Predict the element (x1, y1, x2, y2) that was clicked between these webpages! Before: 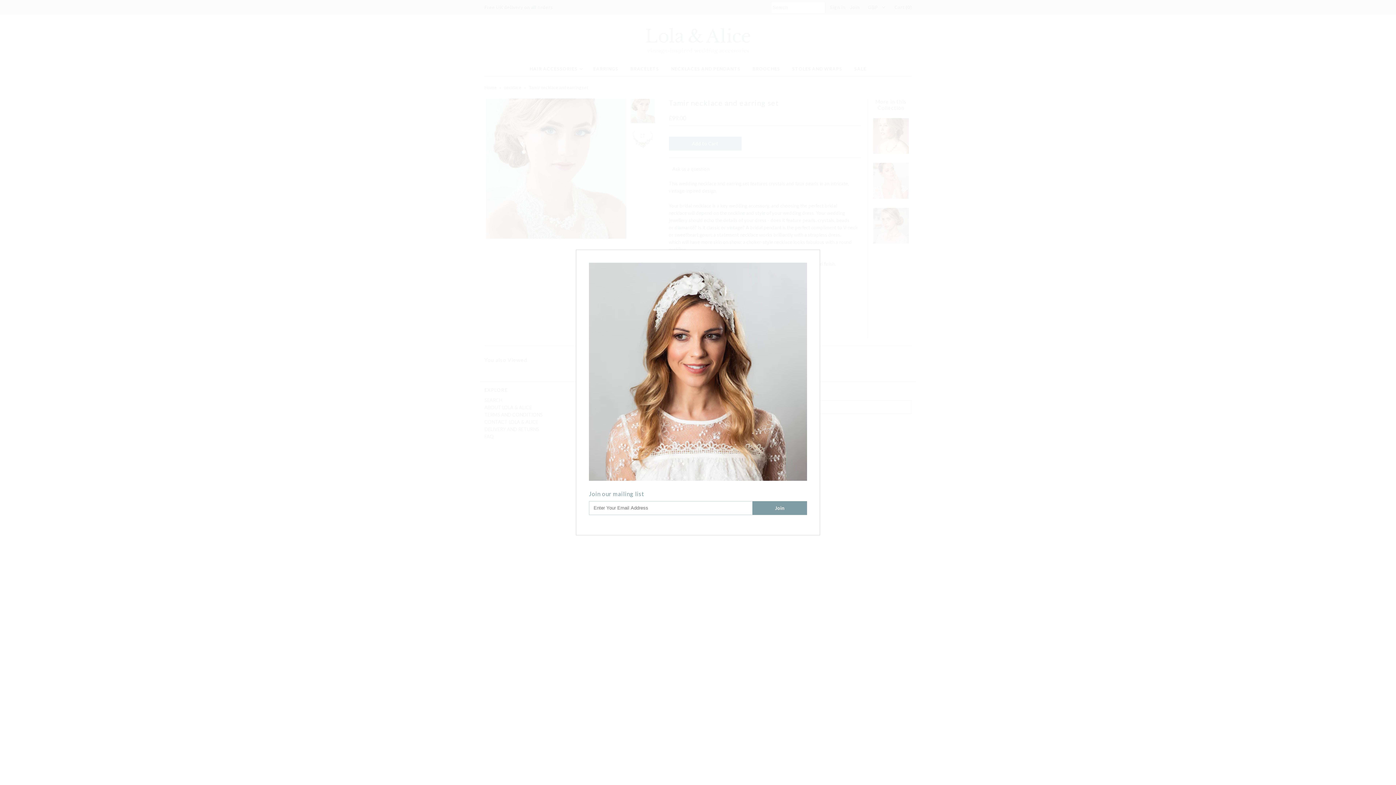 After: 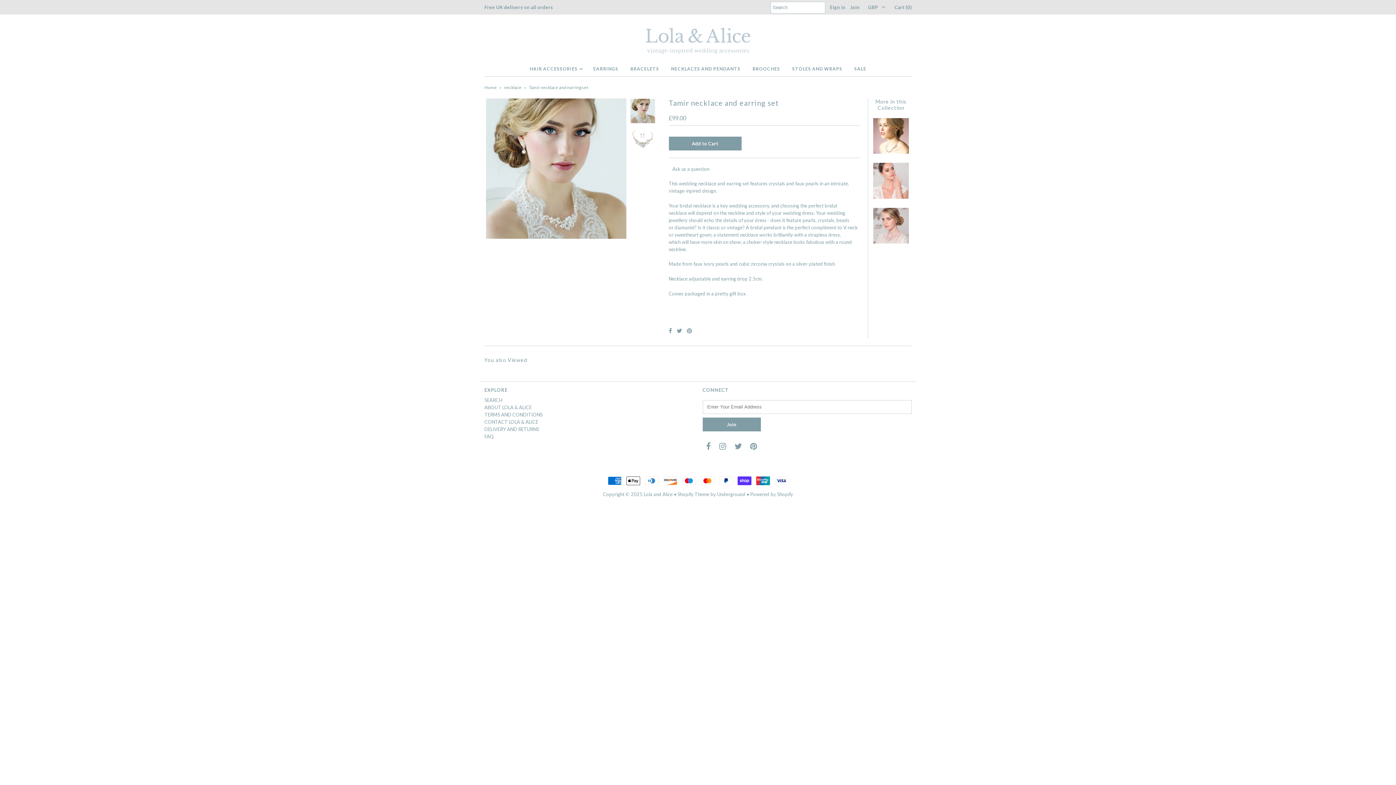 Action: bbox: (812, 250, 819, 258)